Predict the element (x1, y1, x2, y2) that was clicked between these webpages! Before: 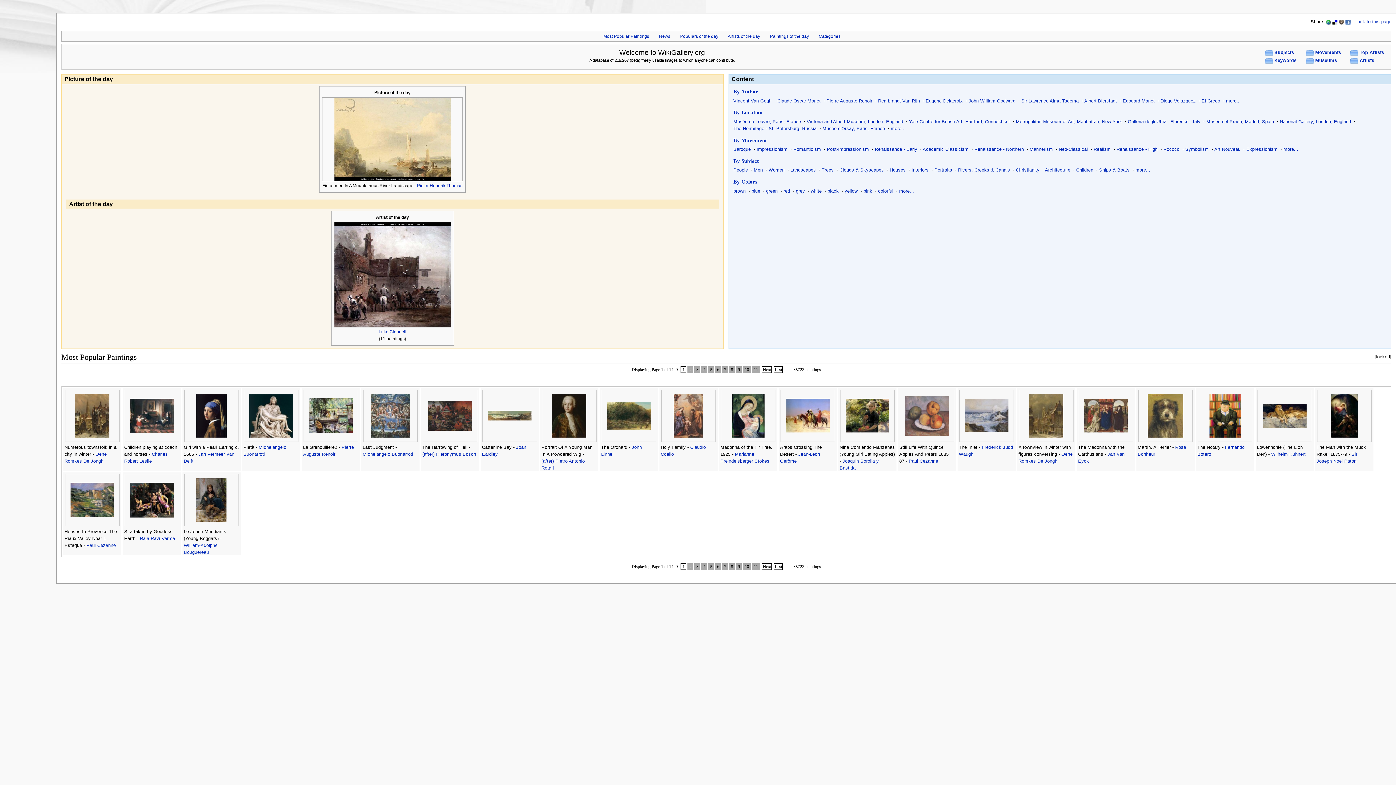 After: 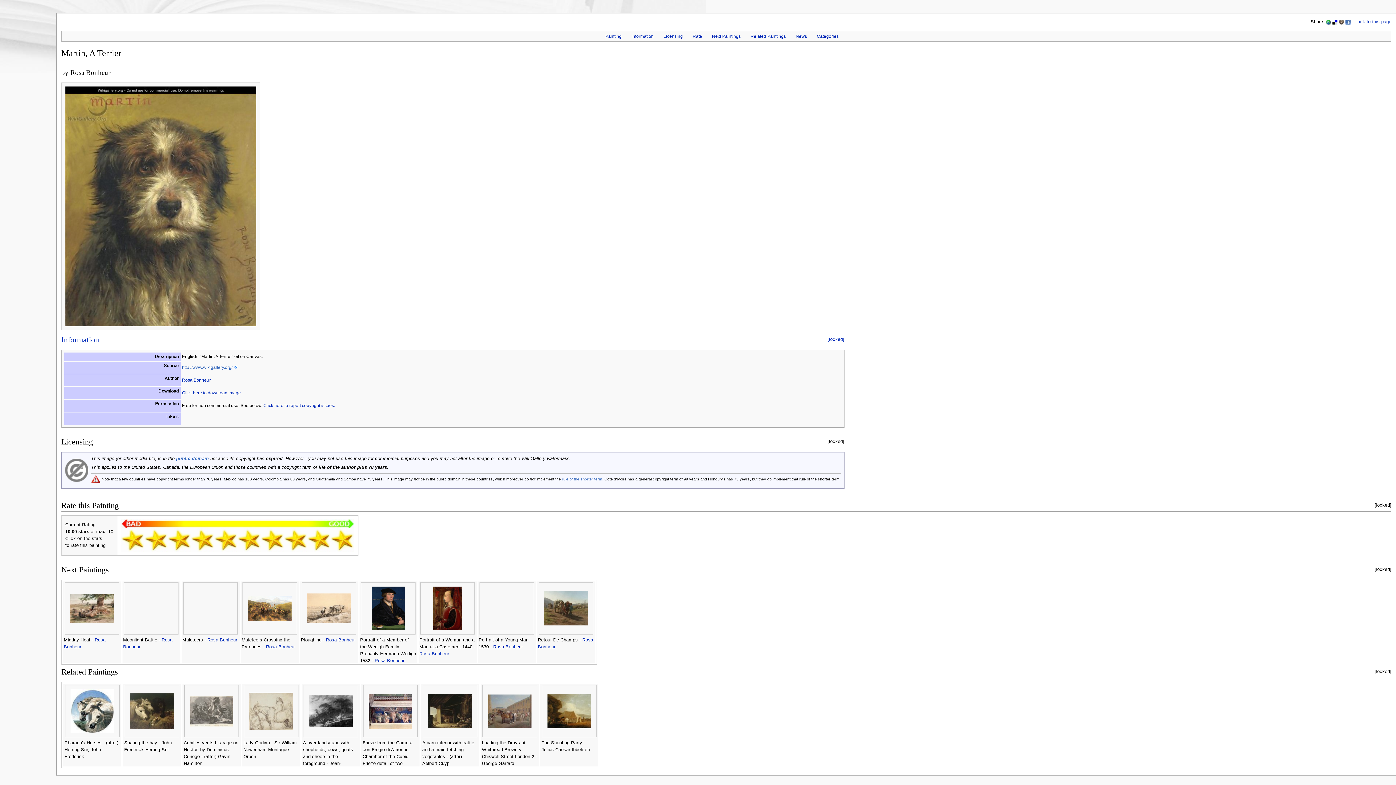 Action: bbox: (1147, 413, 1183, 418)